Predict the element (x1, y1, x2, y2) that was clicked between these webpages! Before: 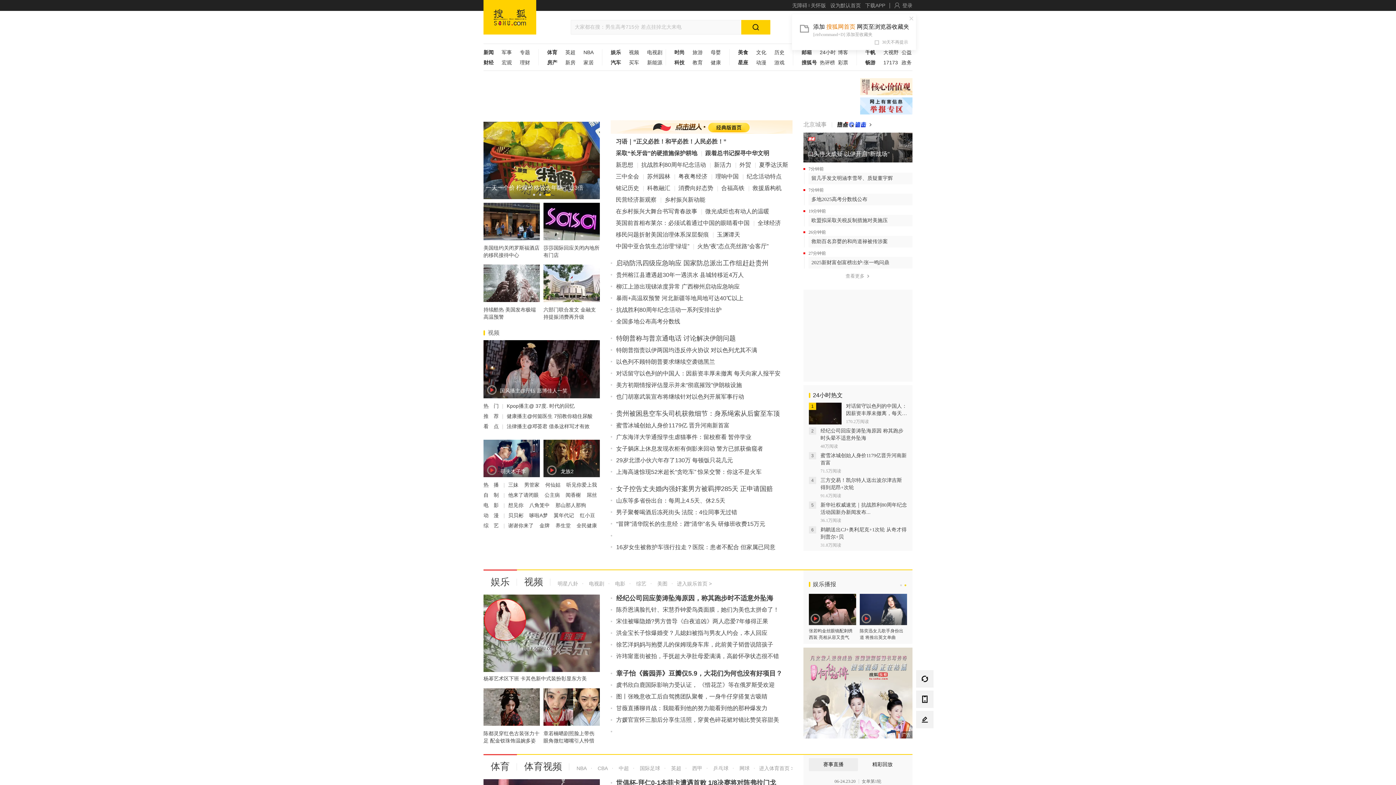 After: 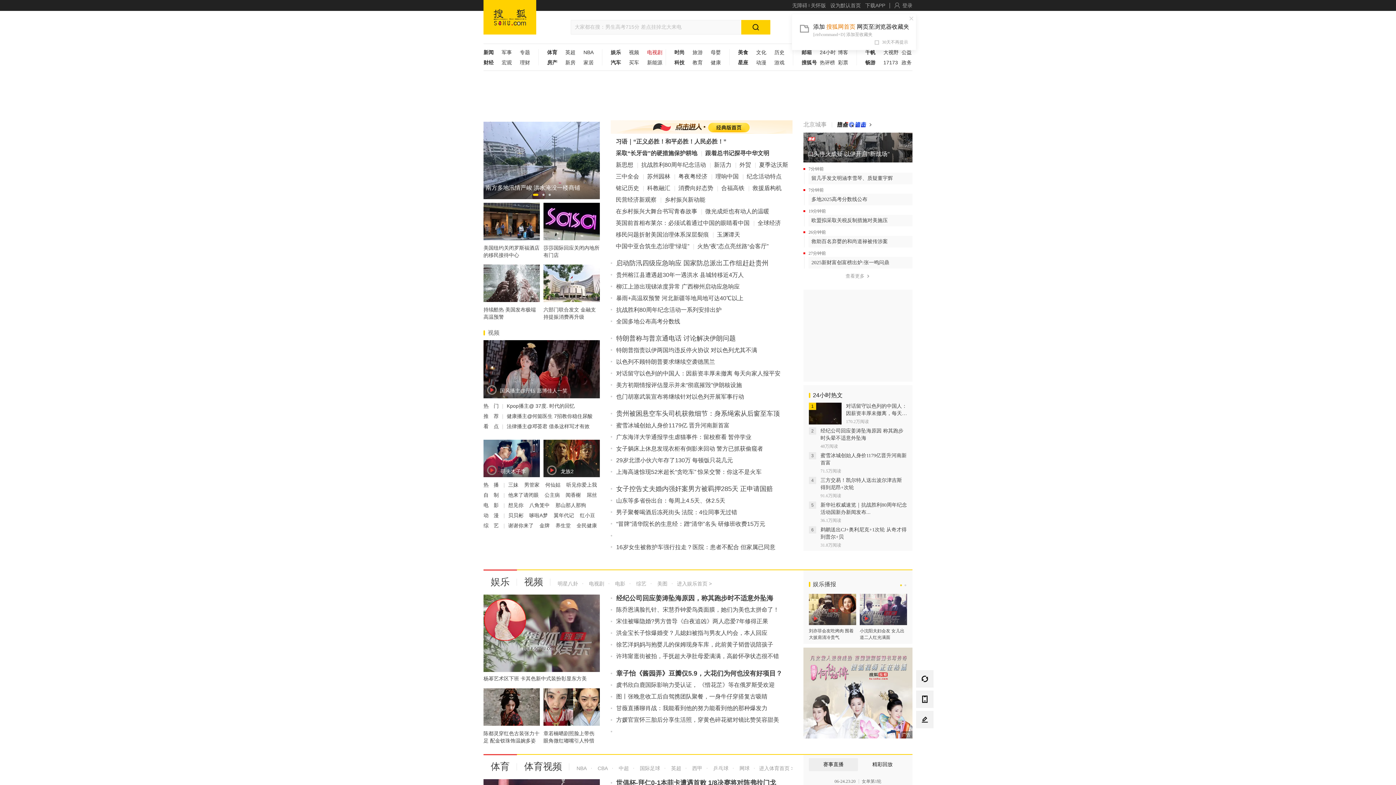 Action: label: 电视剧 bbox: (647, 49, 665, 59)